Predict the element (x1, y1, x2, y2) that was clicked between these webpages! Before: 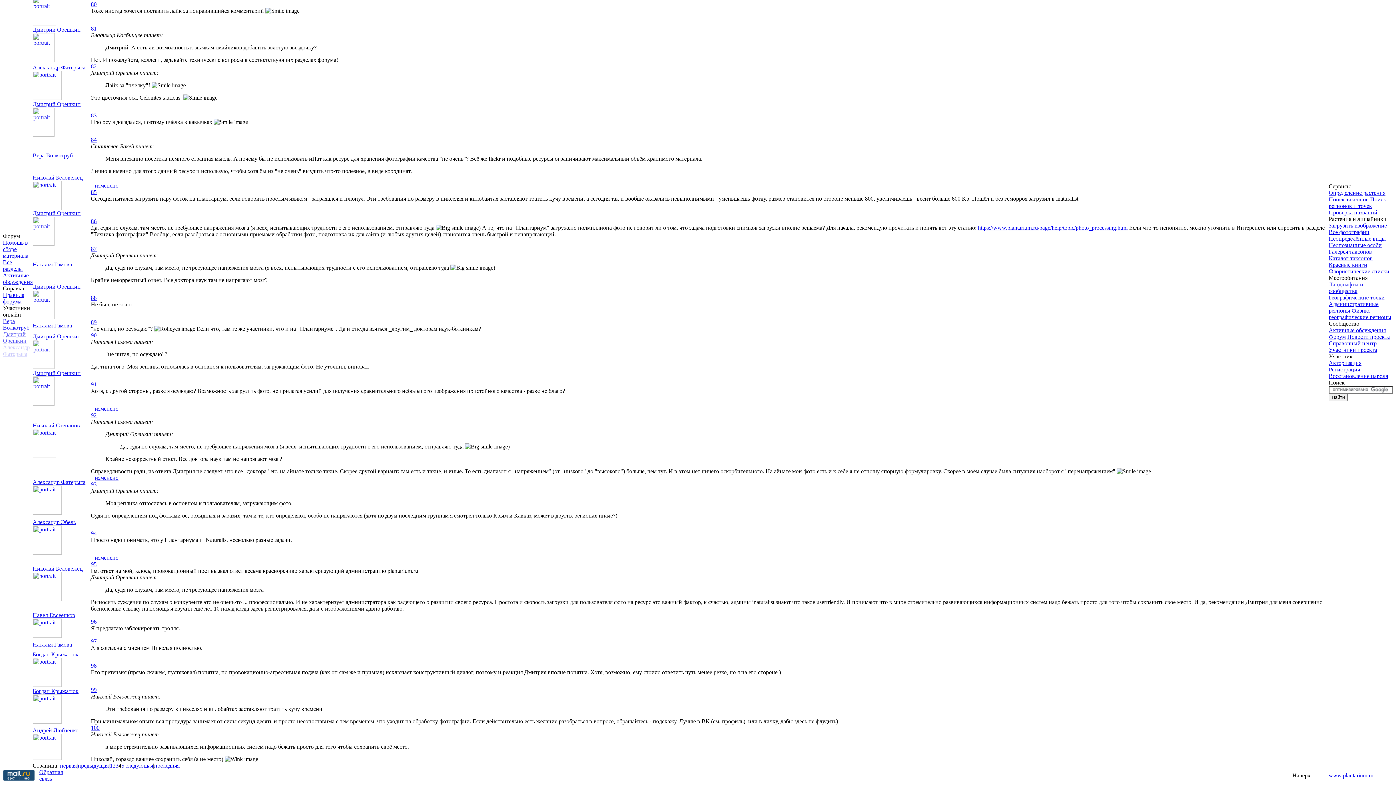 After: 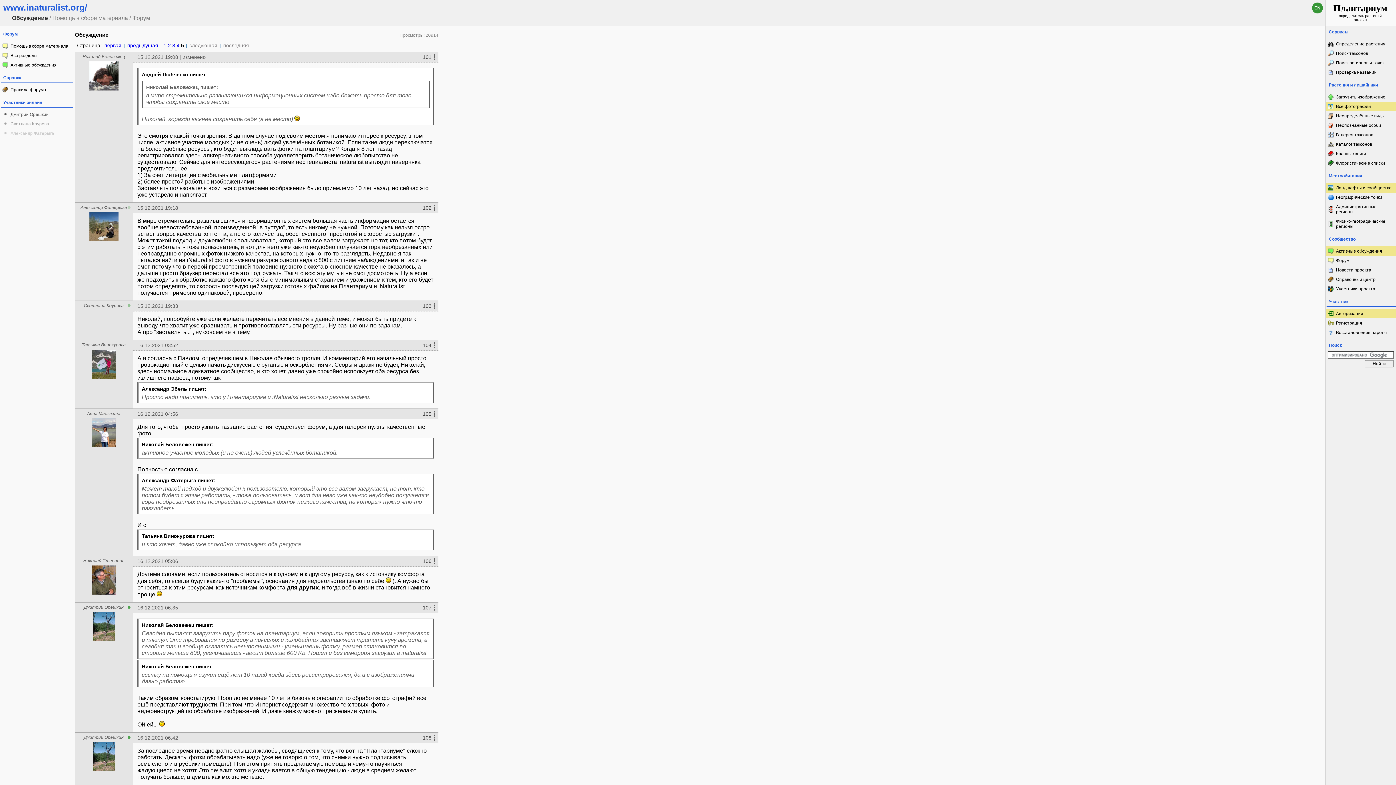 Action: label: следующая bbox: (125, 762, 153, 769)